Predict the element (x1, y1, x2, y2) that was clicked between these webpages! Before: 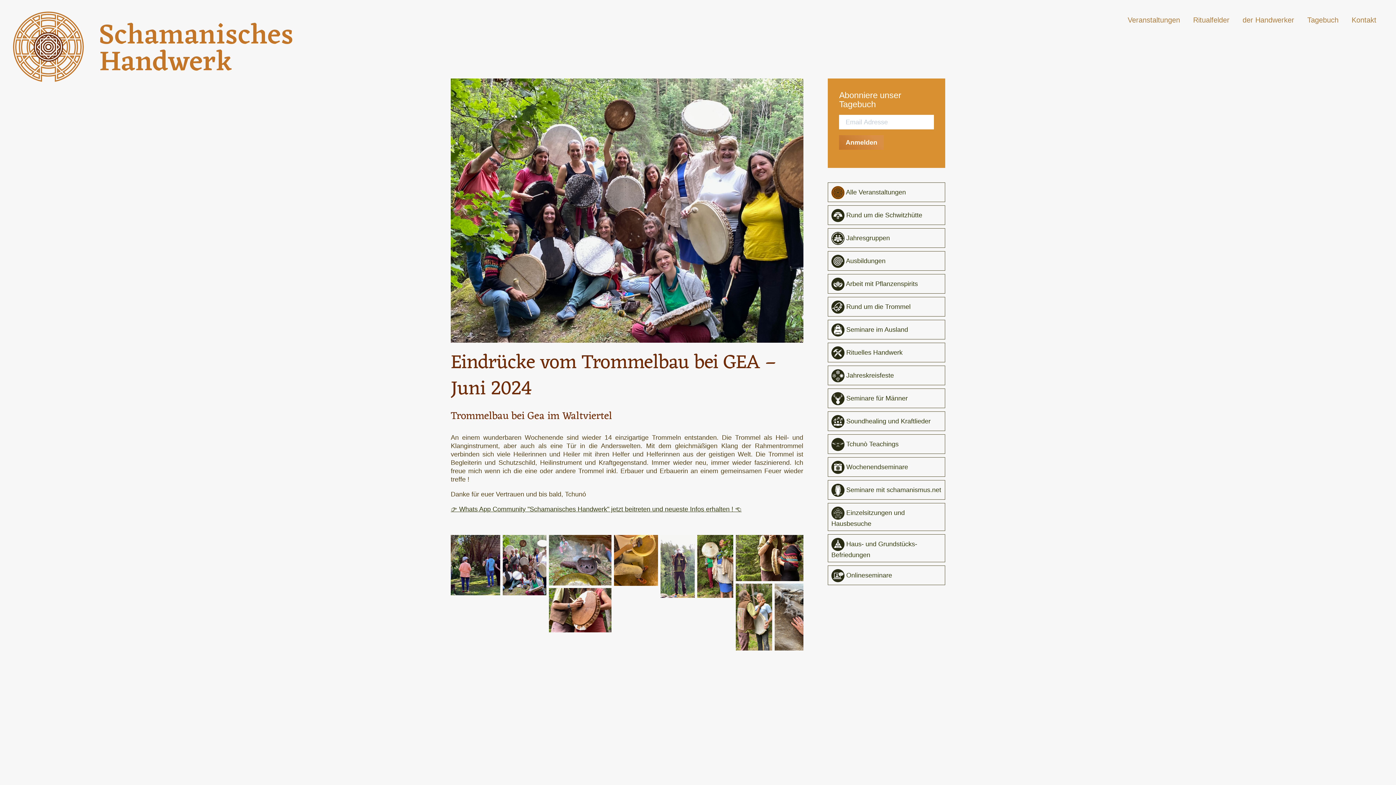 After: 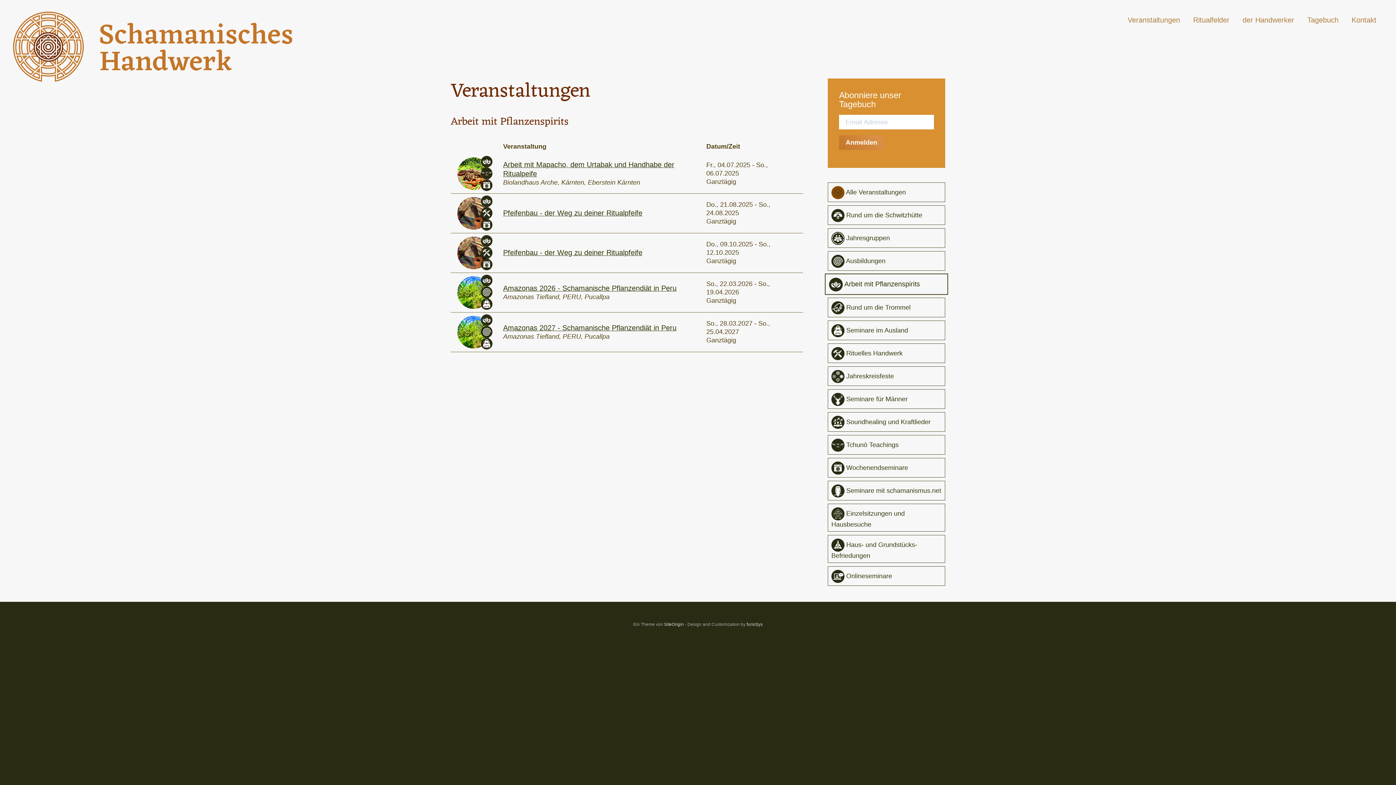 Action: bbox: (827, 274, 945, 293) label:  Arbeit mit Pflanzenspirits